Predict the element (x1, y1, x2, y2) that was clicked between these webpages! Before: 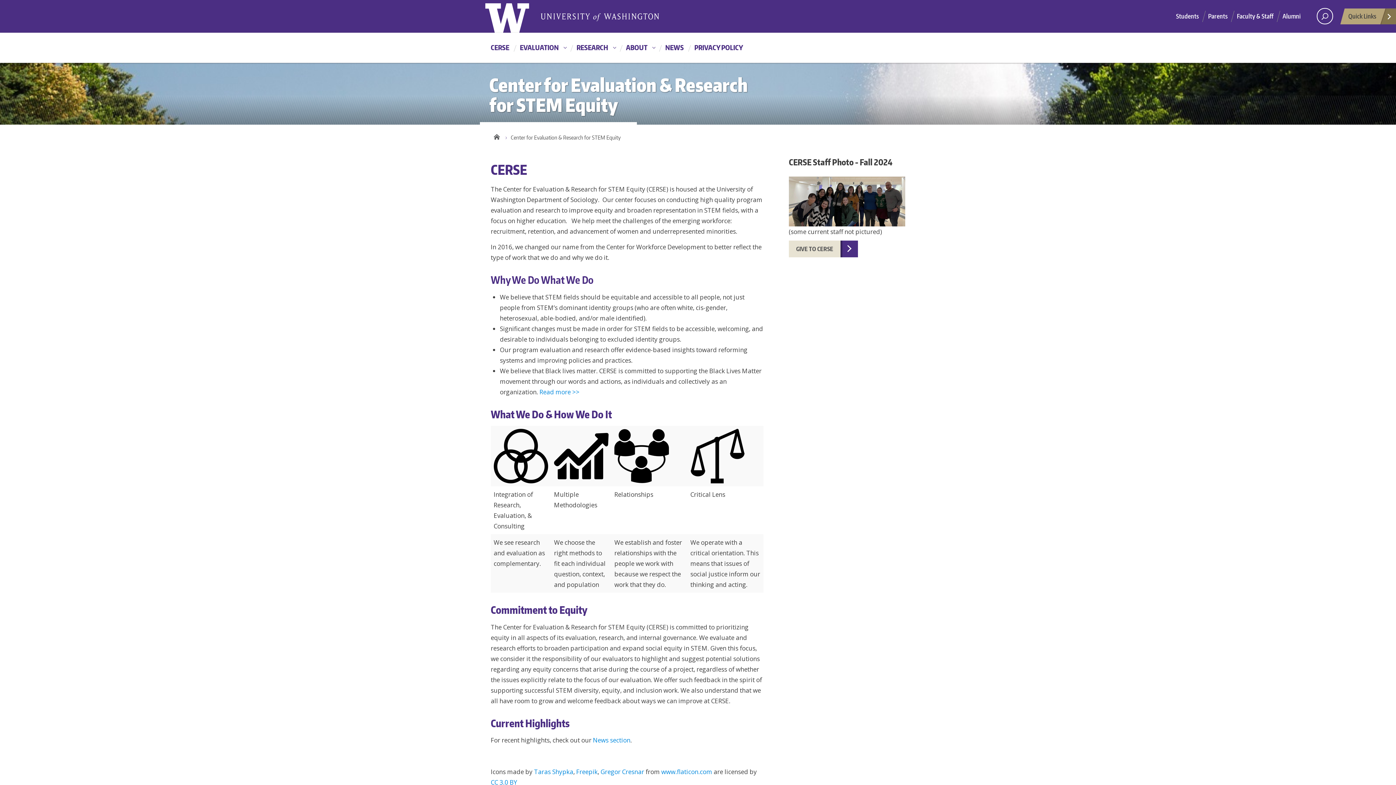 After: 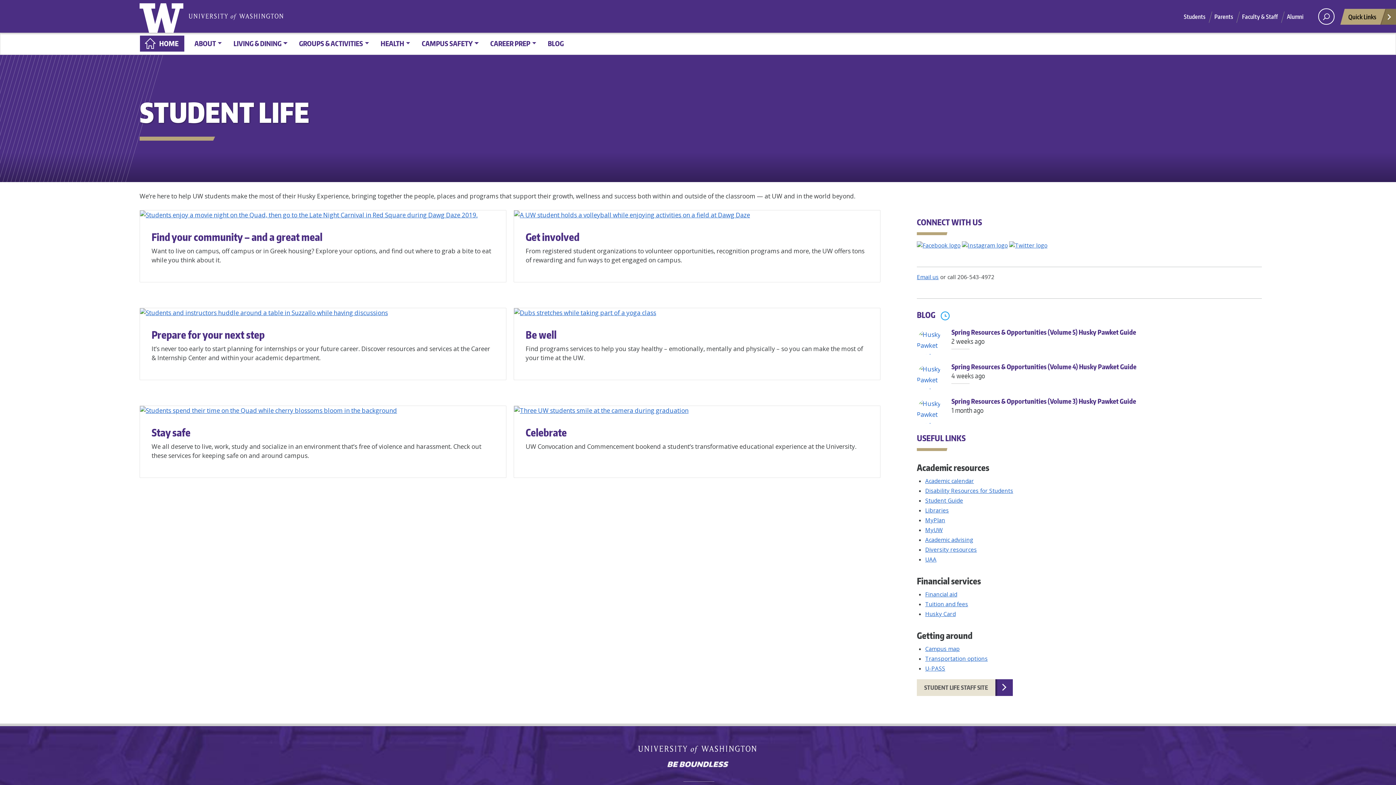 Action: label: Students bbox: (1176, 8, 1208, 25)